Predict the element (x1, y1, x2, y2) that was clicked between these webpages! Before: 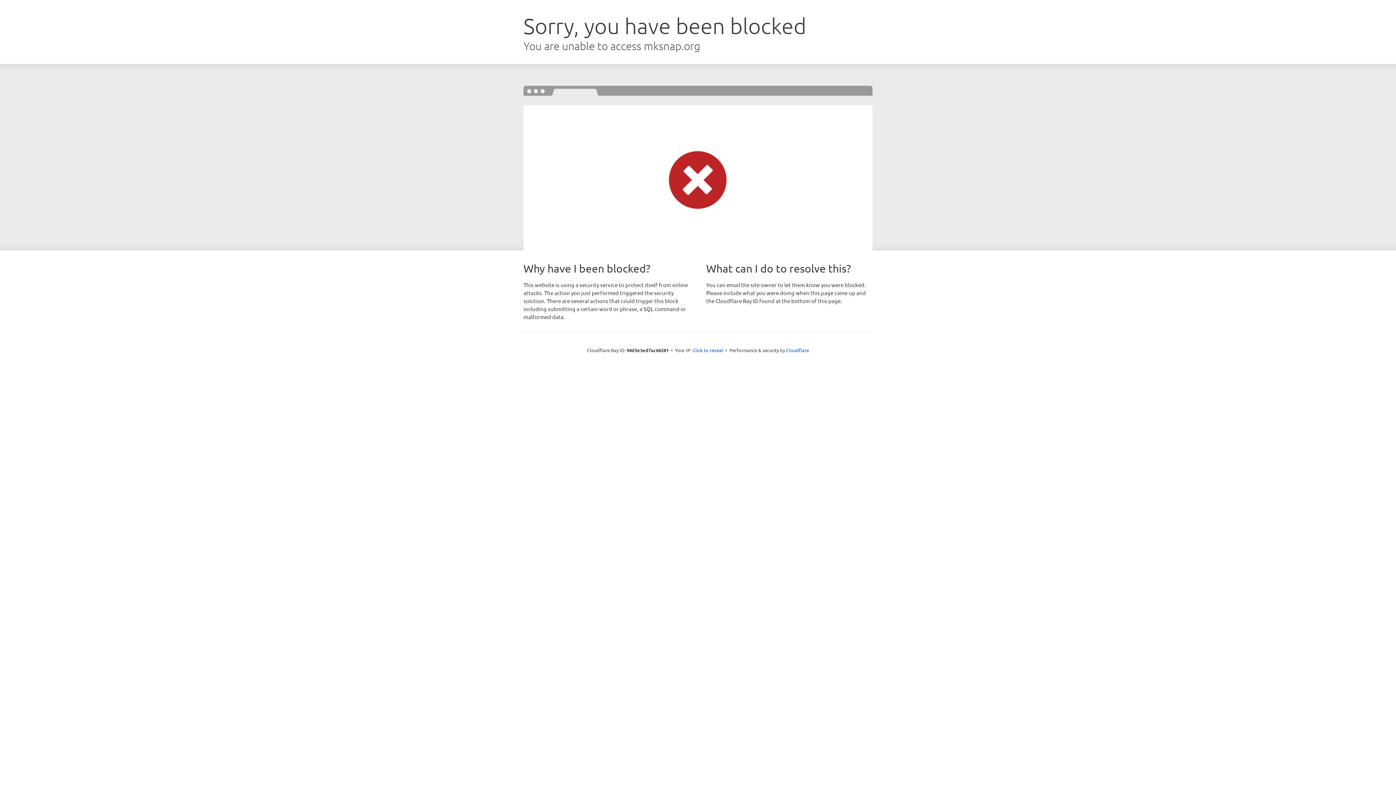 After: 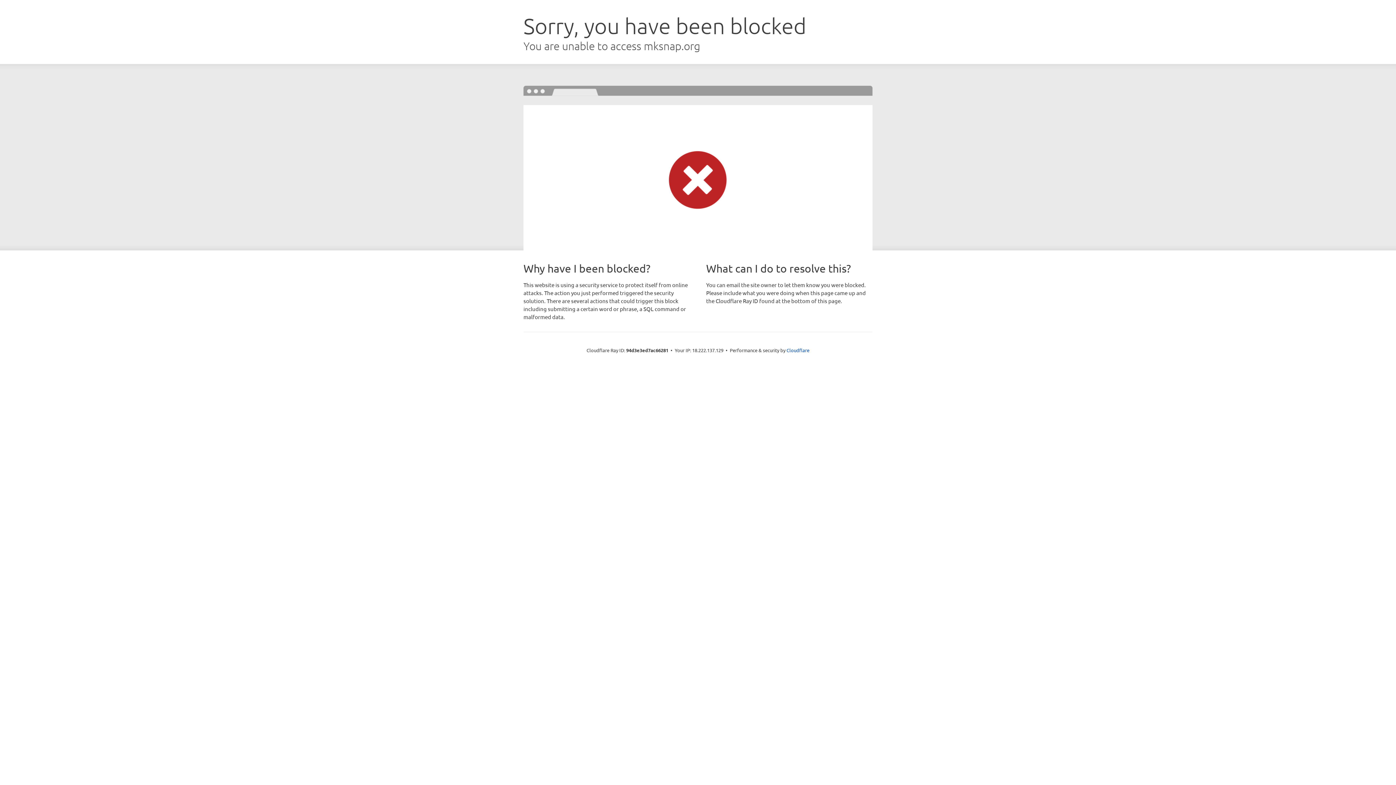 Action: bbox: (692, 346, 723, 353) label: Click to reveal